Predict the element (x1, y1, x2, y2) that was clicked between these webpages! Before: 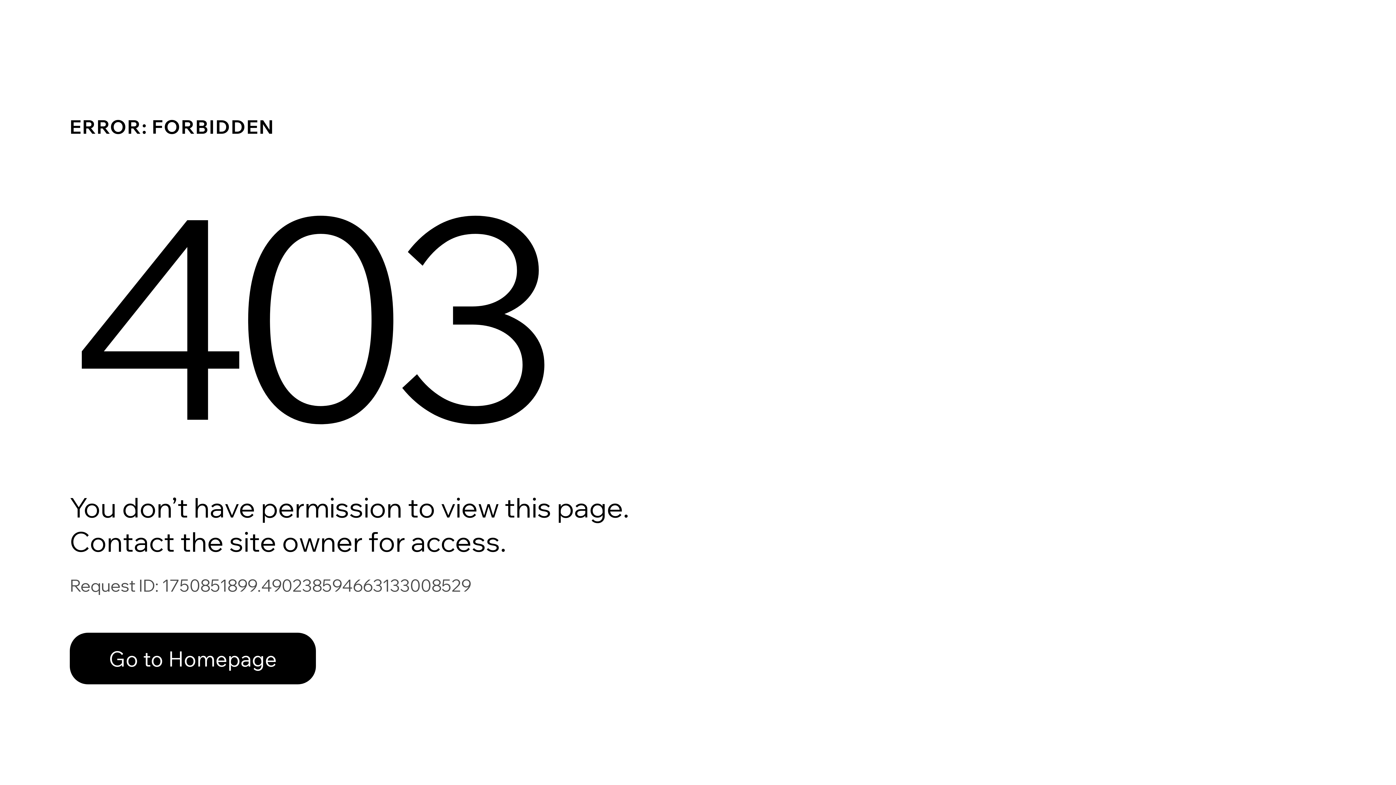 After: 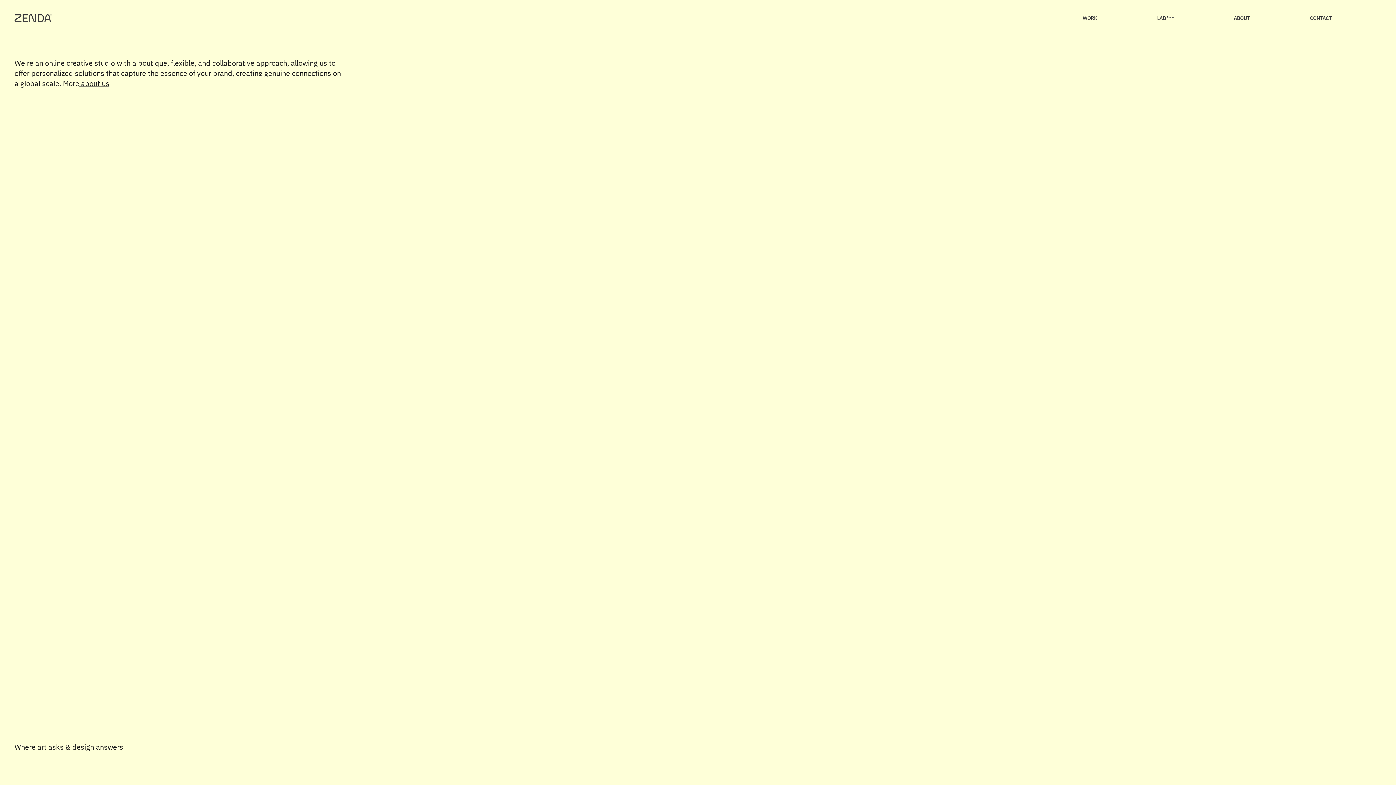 Action: label: Go to Homepage bbox: (69, 633, 316, 684)